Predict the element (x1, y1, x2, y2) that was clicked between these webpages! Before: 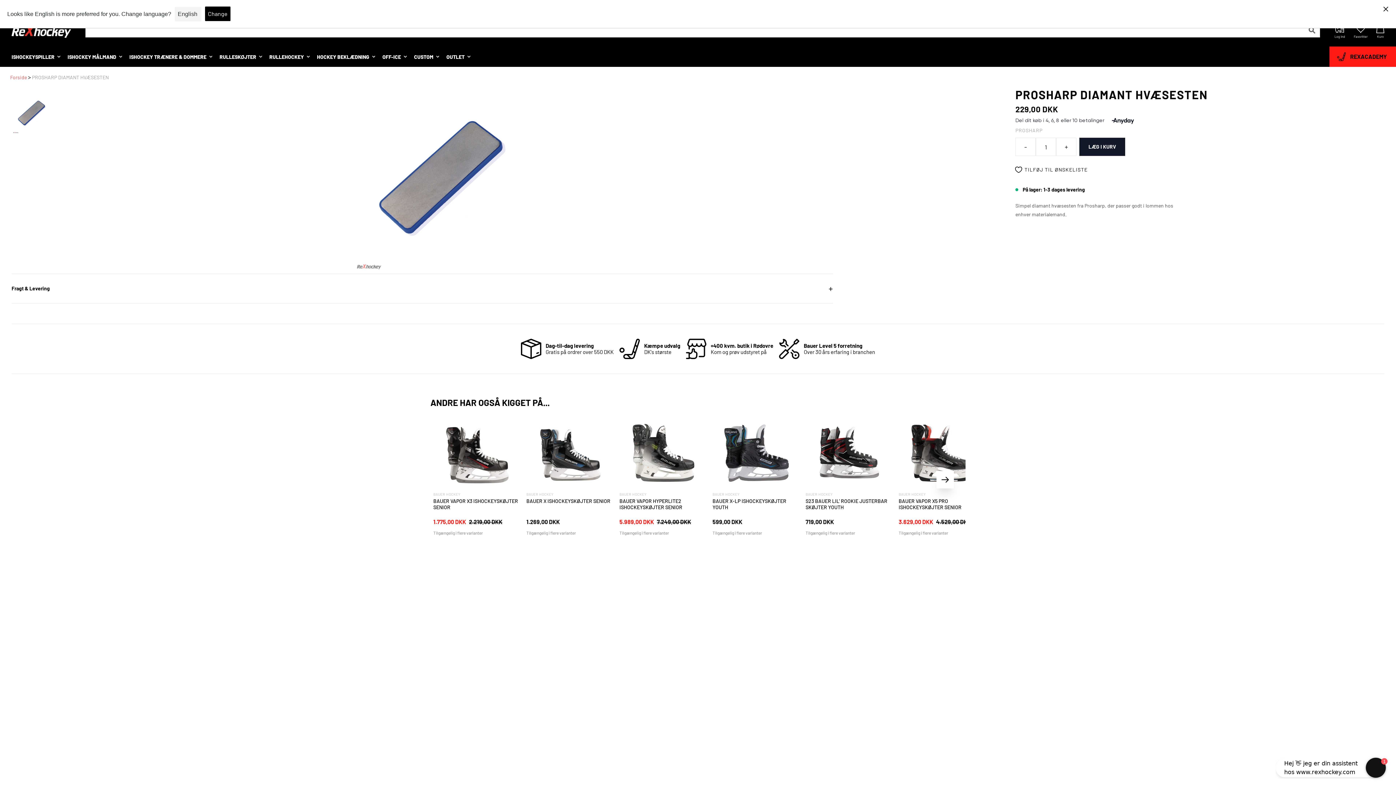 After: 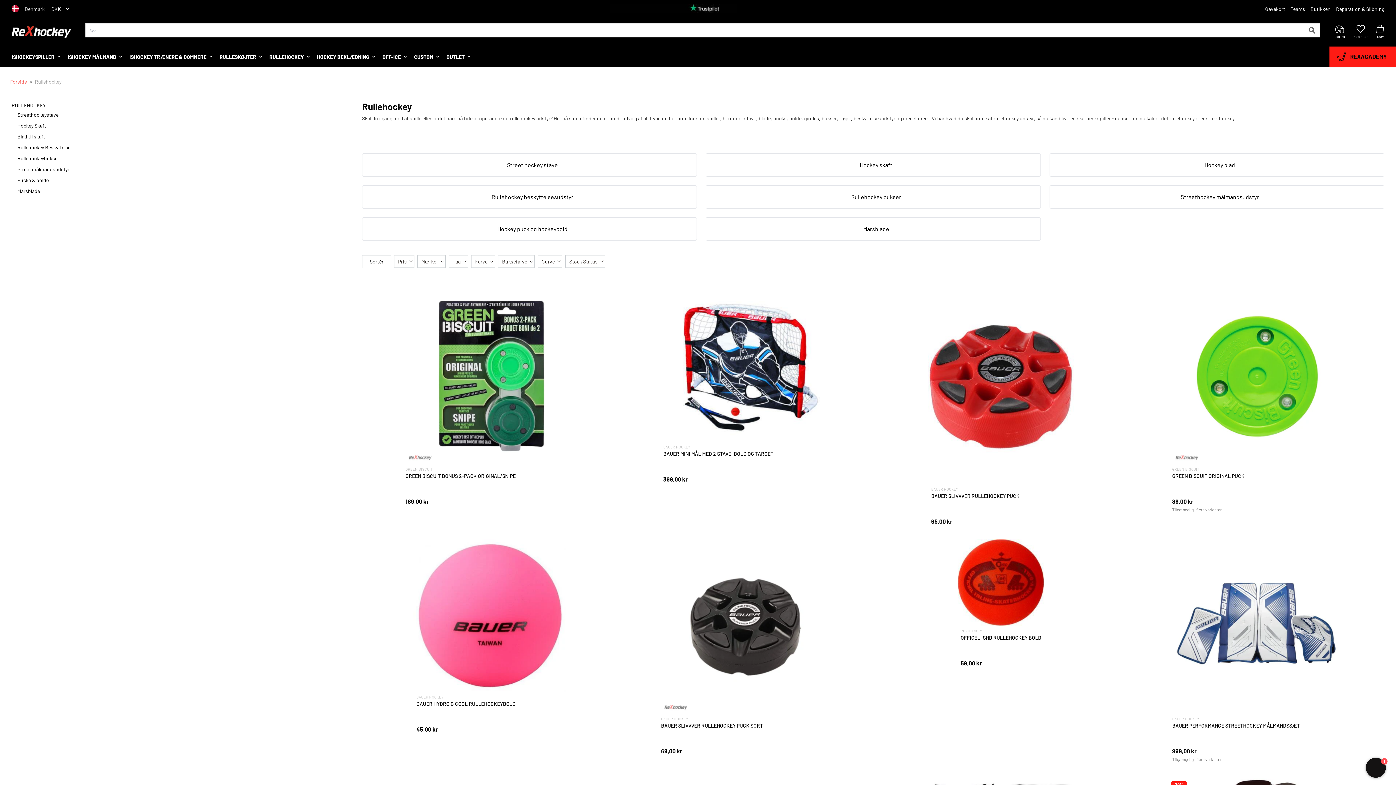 Action: label: RULLEHOCKEY bbox: (269, 53, 304, 59)